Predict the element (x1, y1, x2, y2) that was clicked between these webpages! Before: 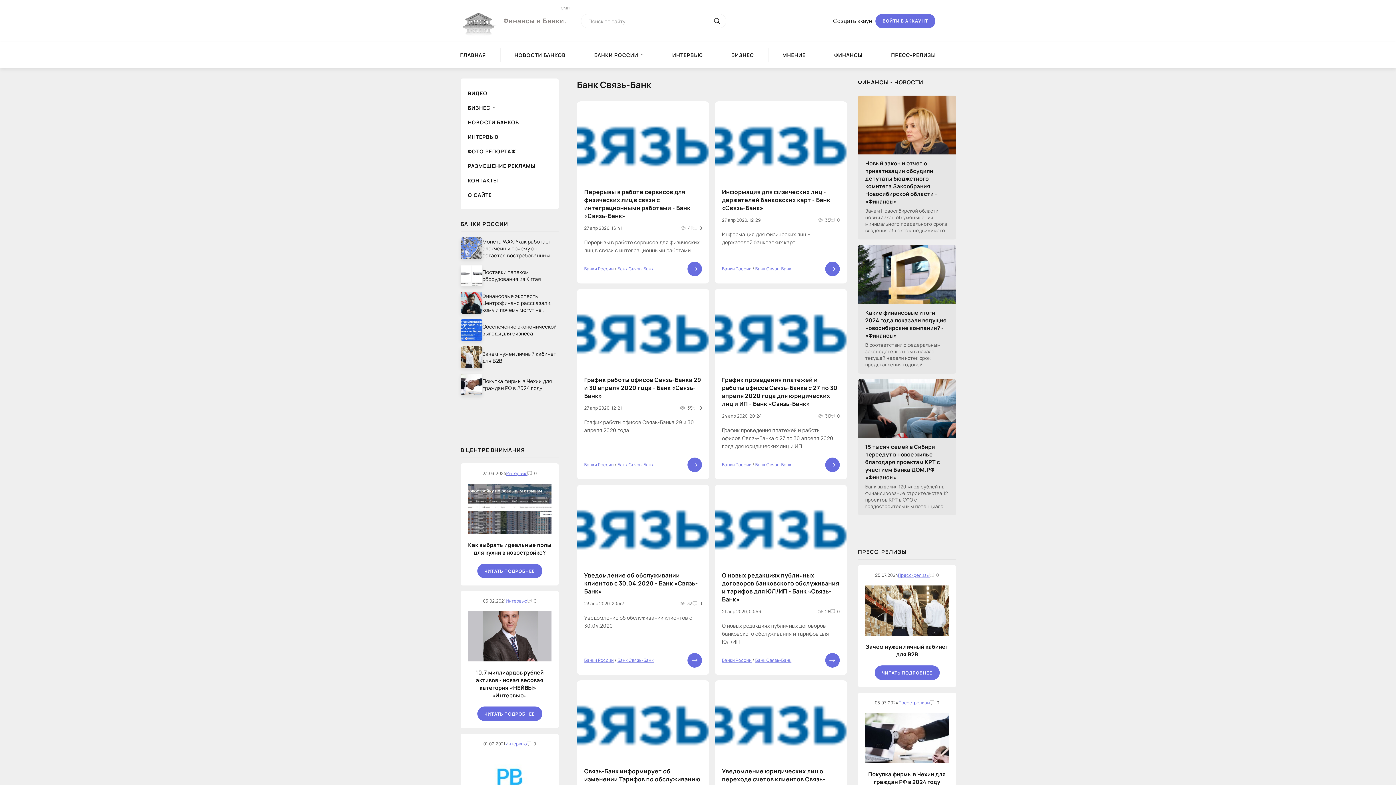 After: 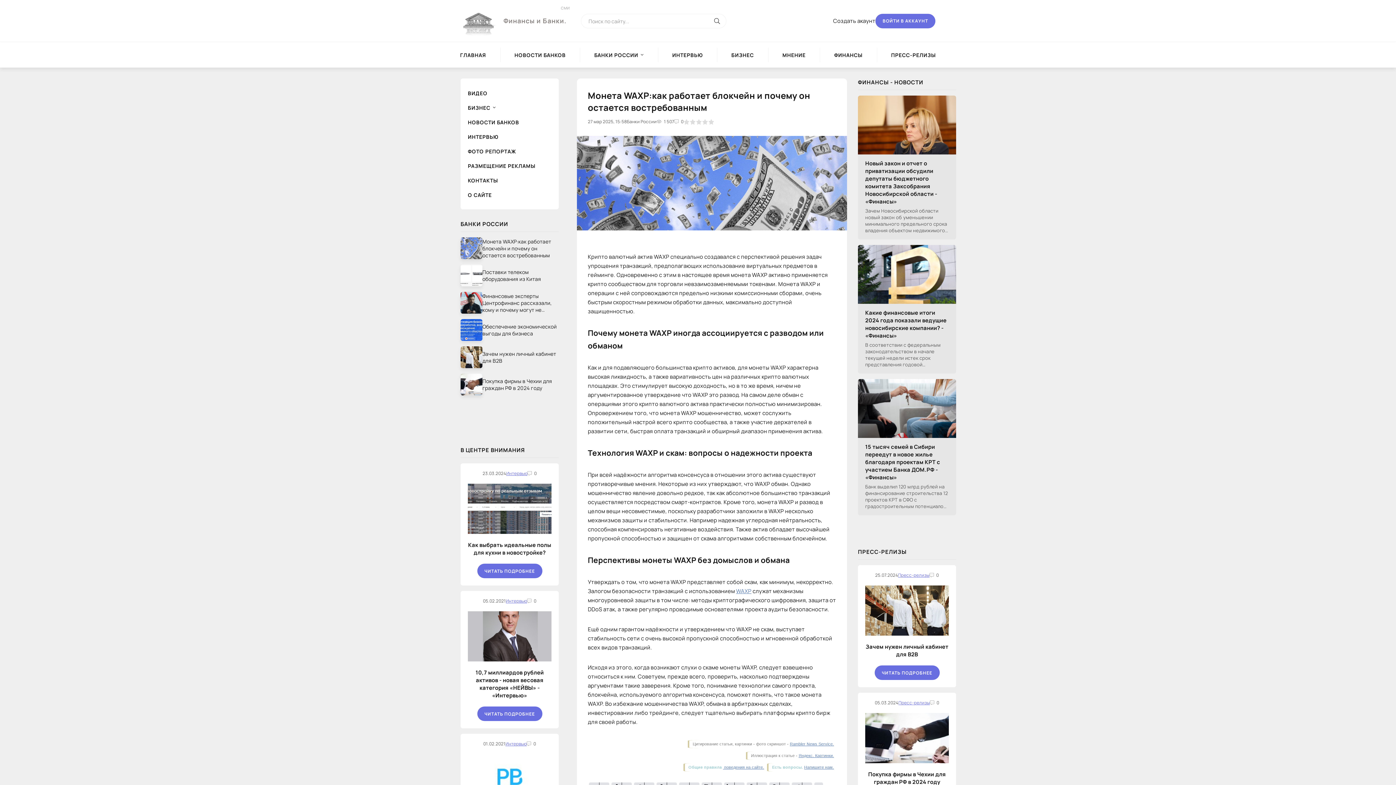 Action: label: Монета WAXP:как работает блокчейн и почему он остается востребованным bbox: (482, 238, 558, 258)